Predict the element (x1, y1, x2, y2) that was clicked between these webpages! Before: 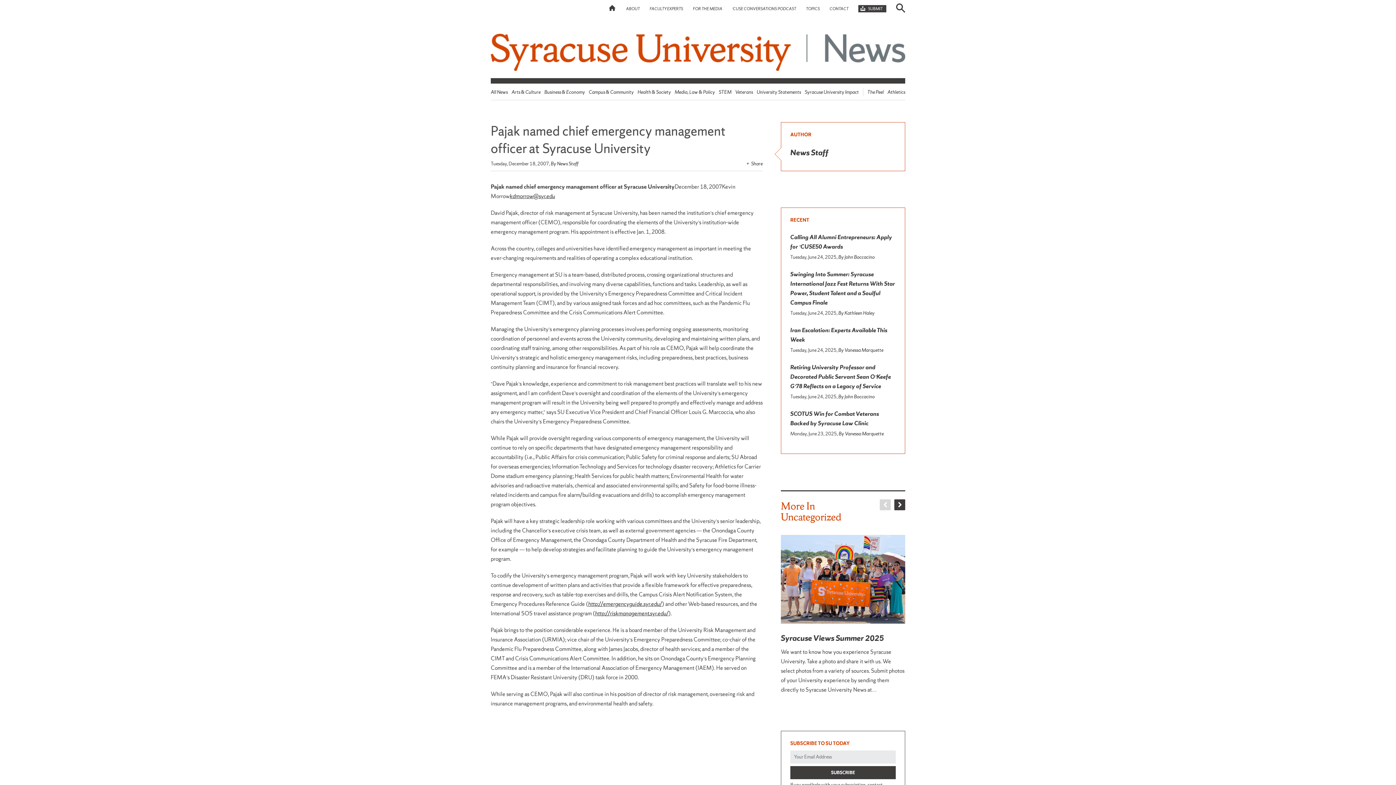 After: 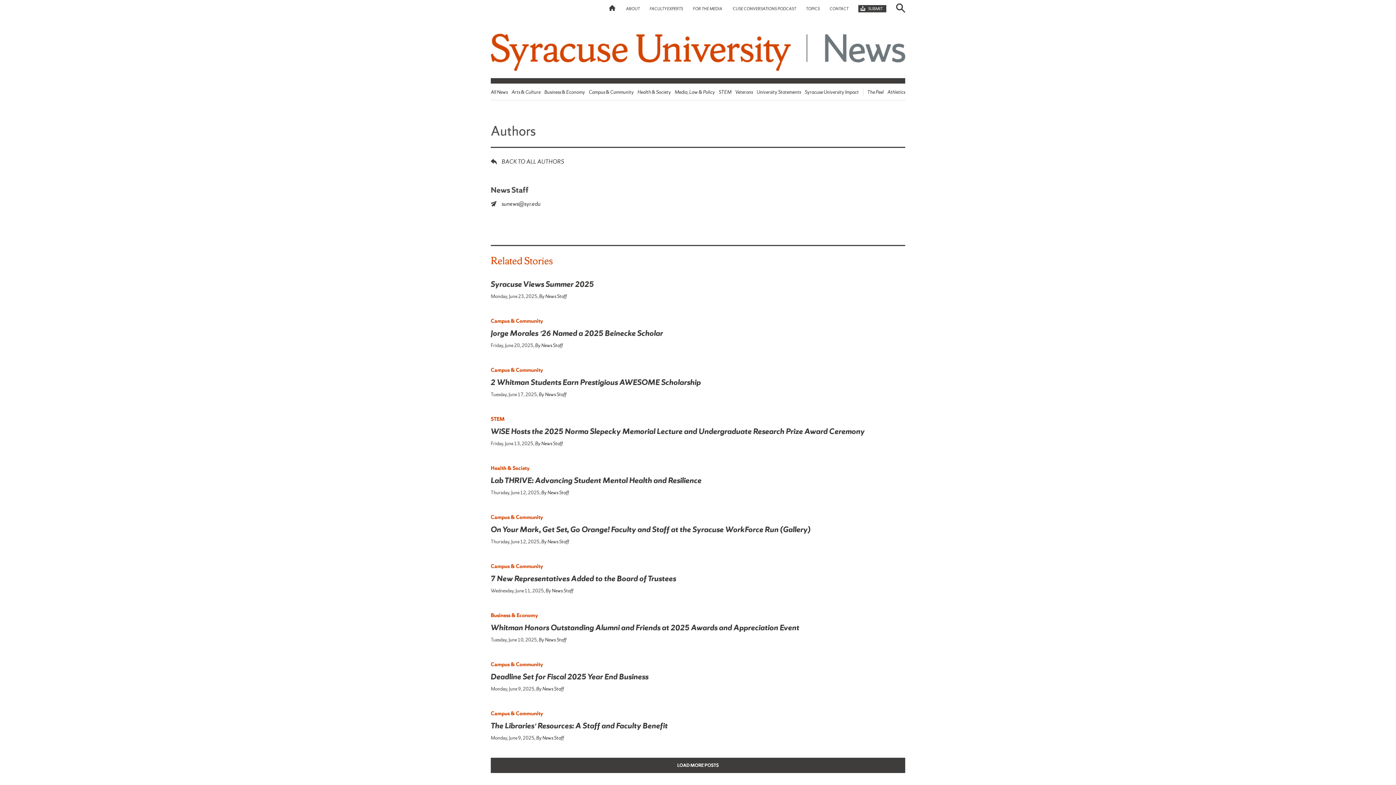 Action: label: News Staff bbox: (790, 147, 828, 157)